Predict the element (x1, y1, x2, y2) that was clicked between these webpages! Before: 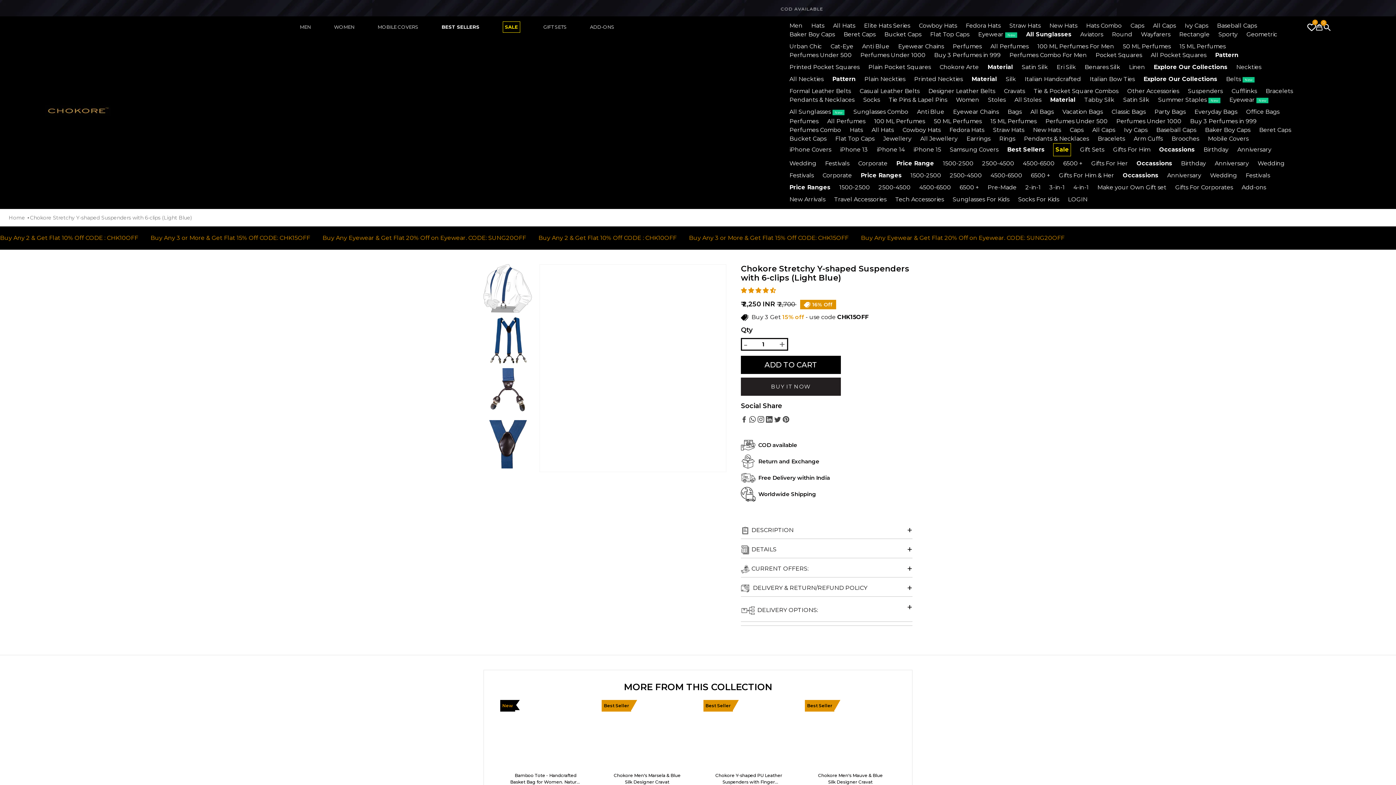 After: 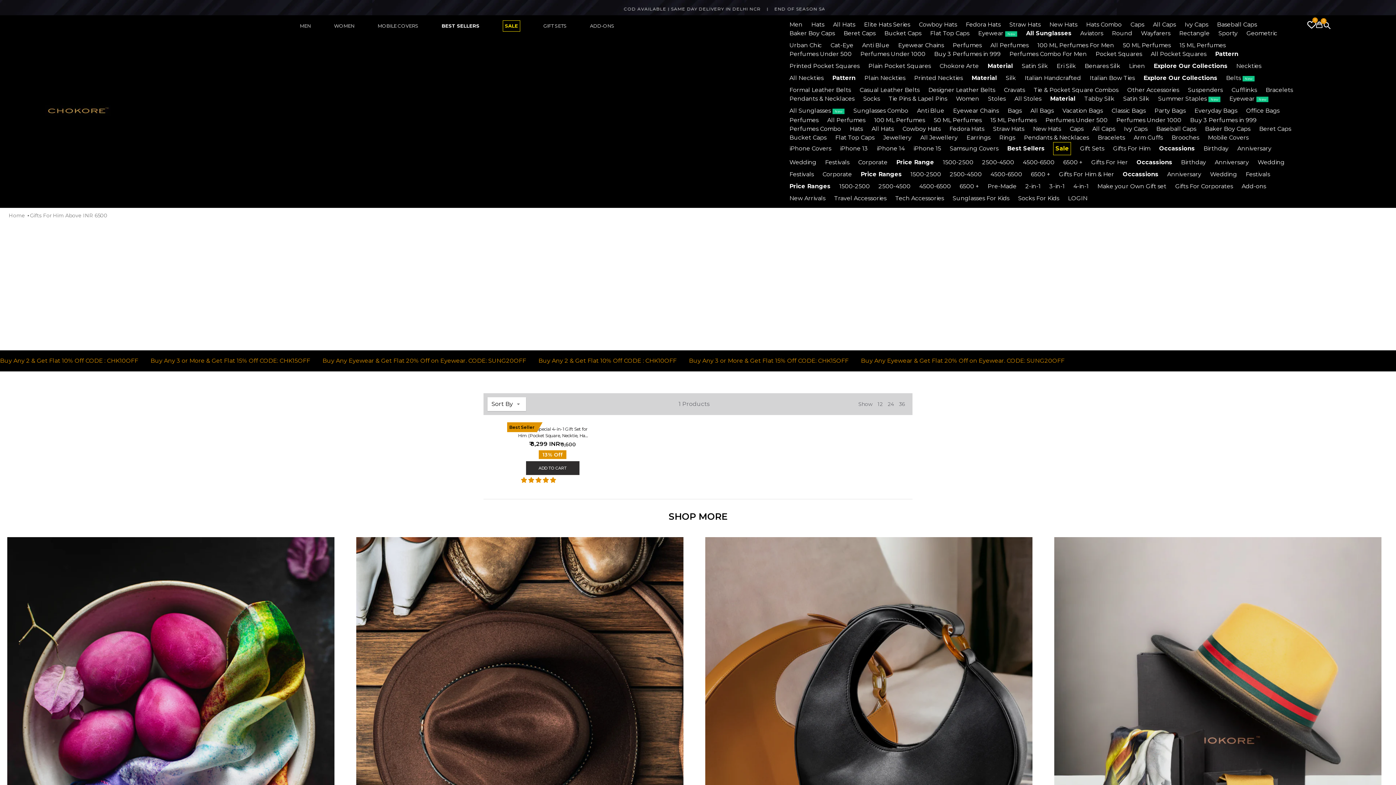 Action: bbox: (1063, 160, 1082, 166) label: 6500 +